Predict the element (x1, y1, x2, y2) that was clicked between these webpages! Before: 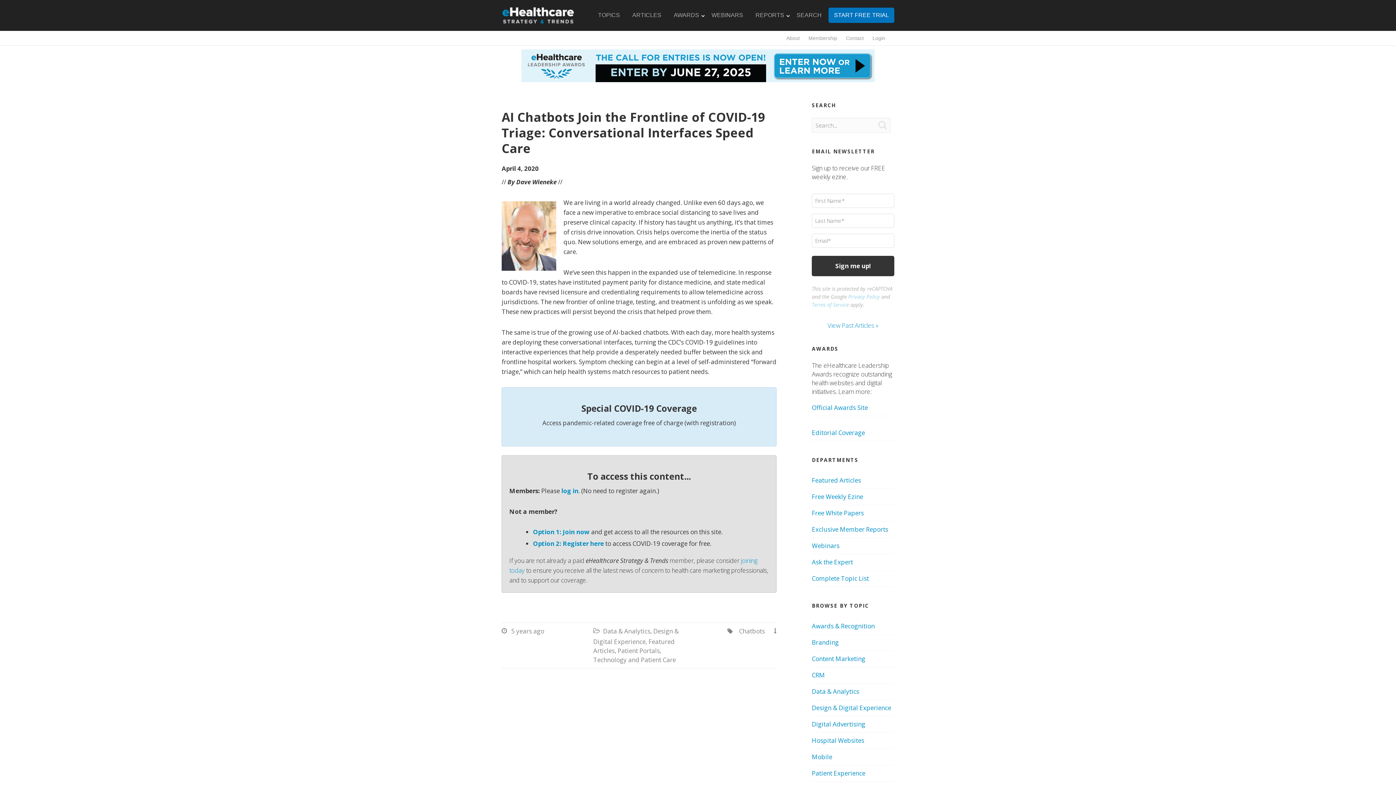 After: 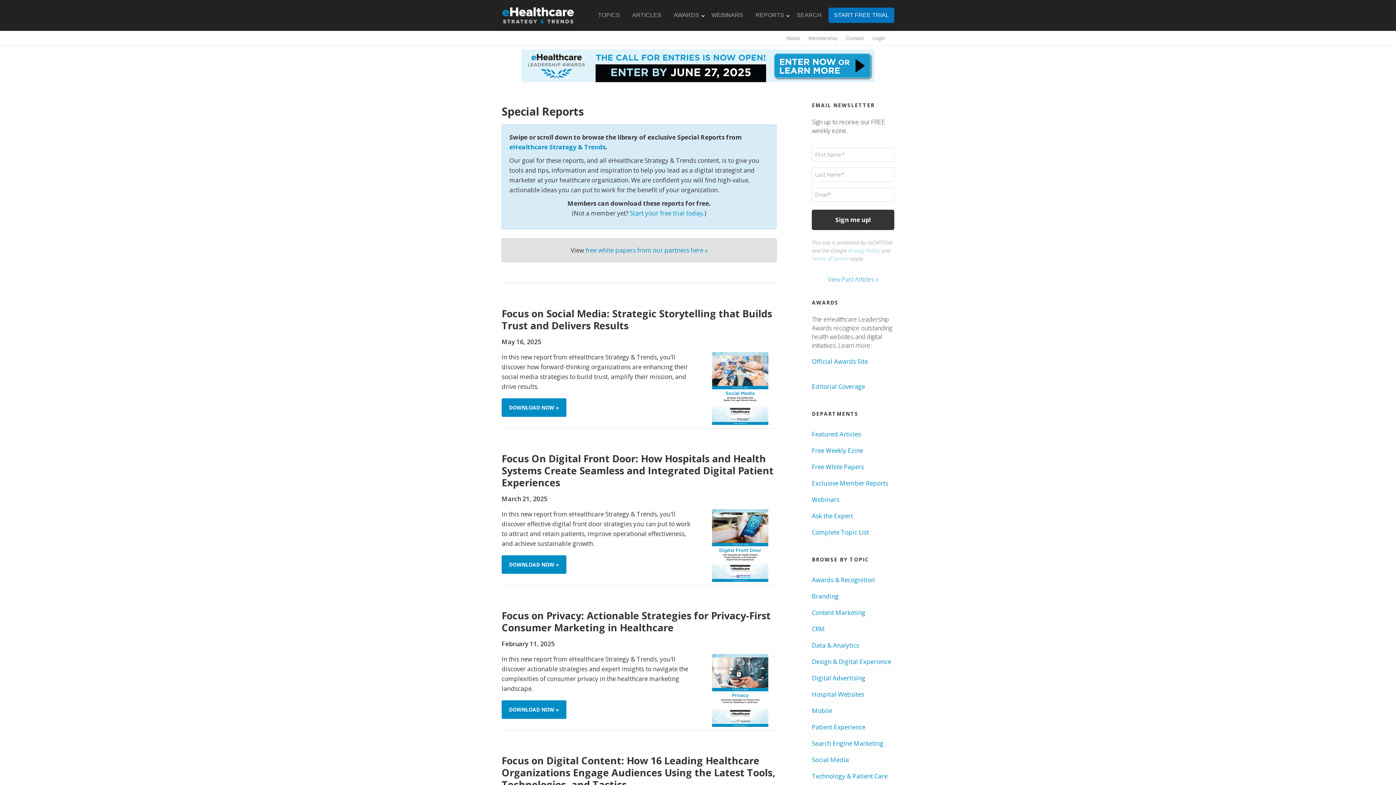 Action: label: Exclusive Member Reports bbox: (812, 521, 894, 538)